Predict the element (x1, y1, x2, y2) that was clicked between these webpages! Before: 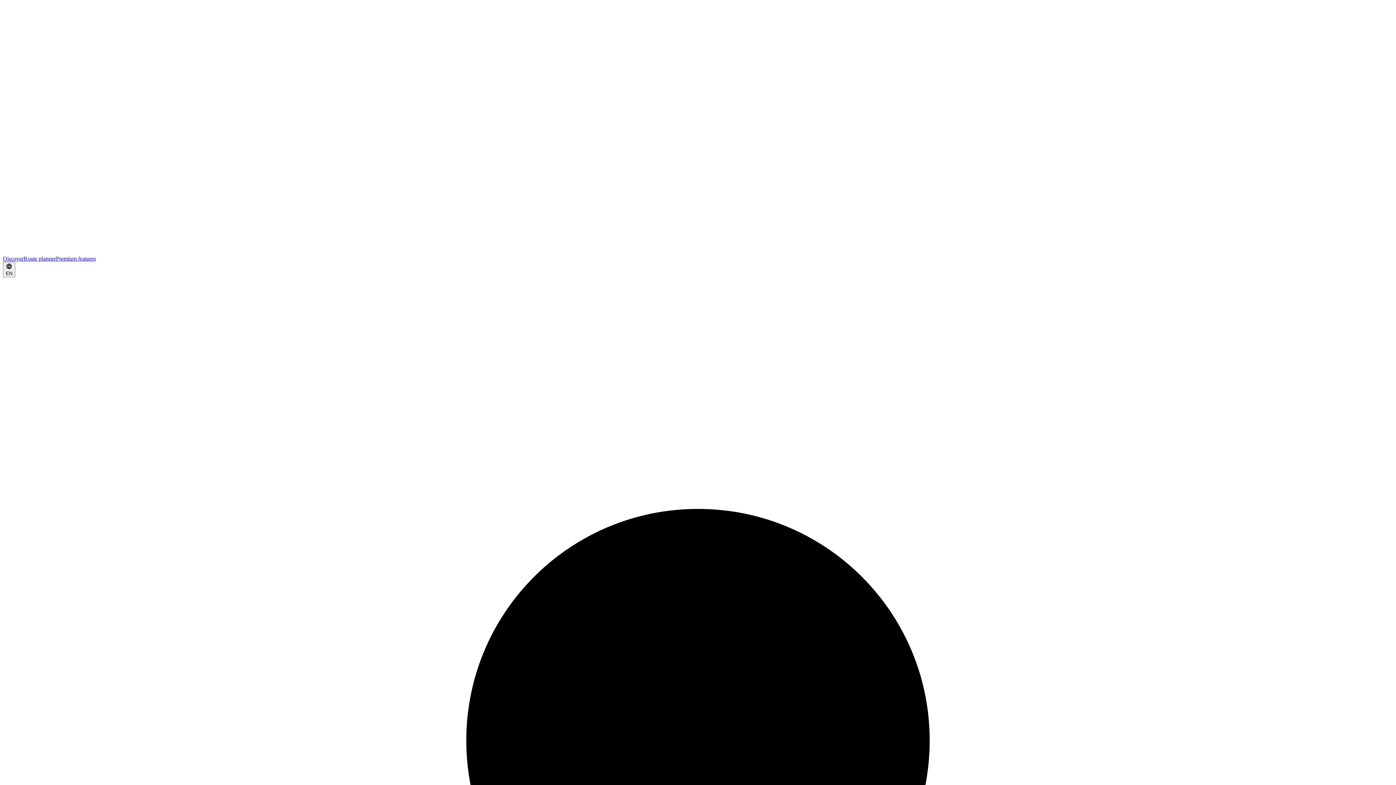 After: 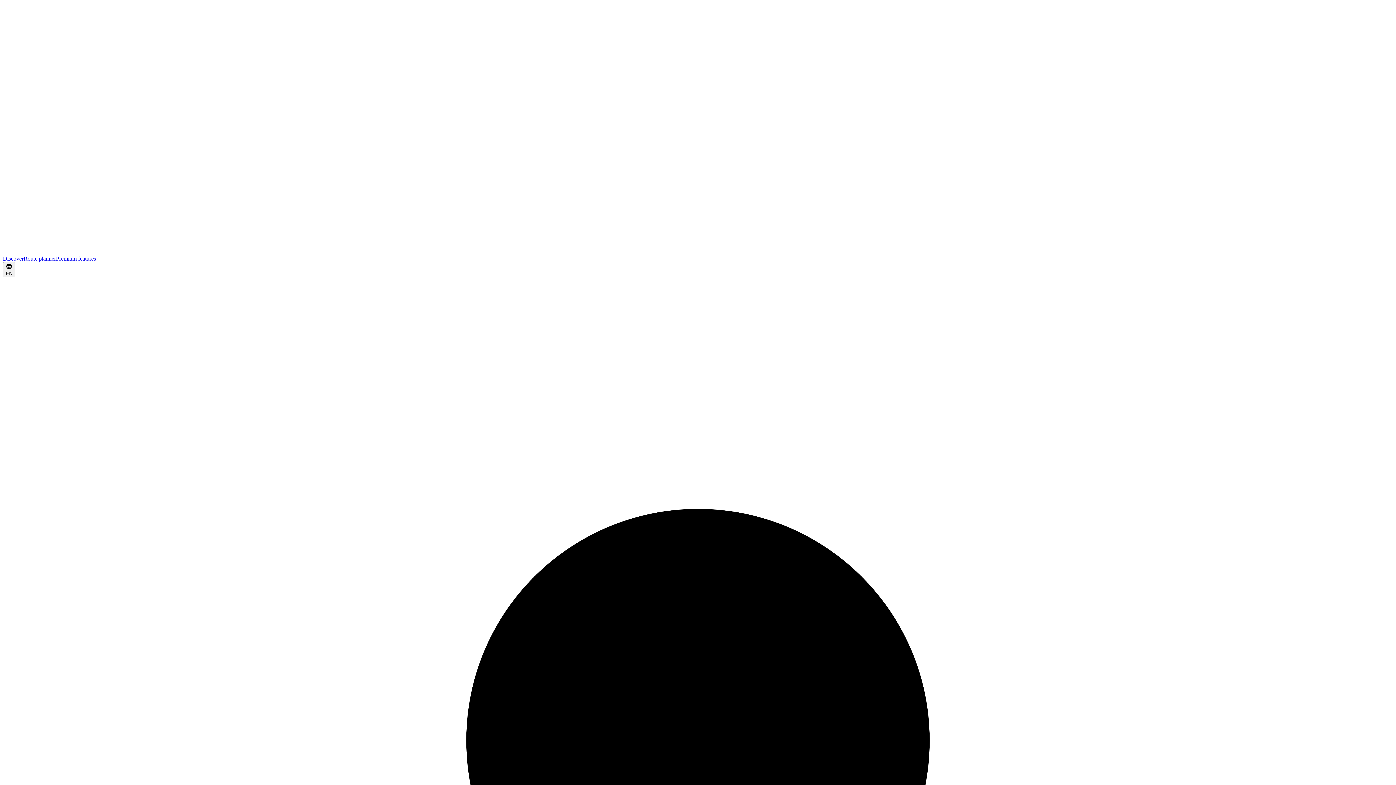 Action: bbox: (23, 255, 56, 261) label: Route planner